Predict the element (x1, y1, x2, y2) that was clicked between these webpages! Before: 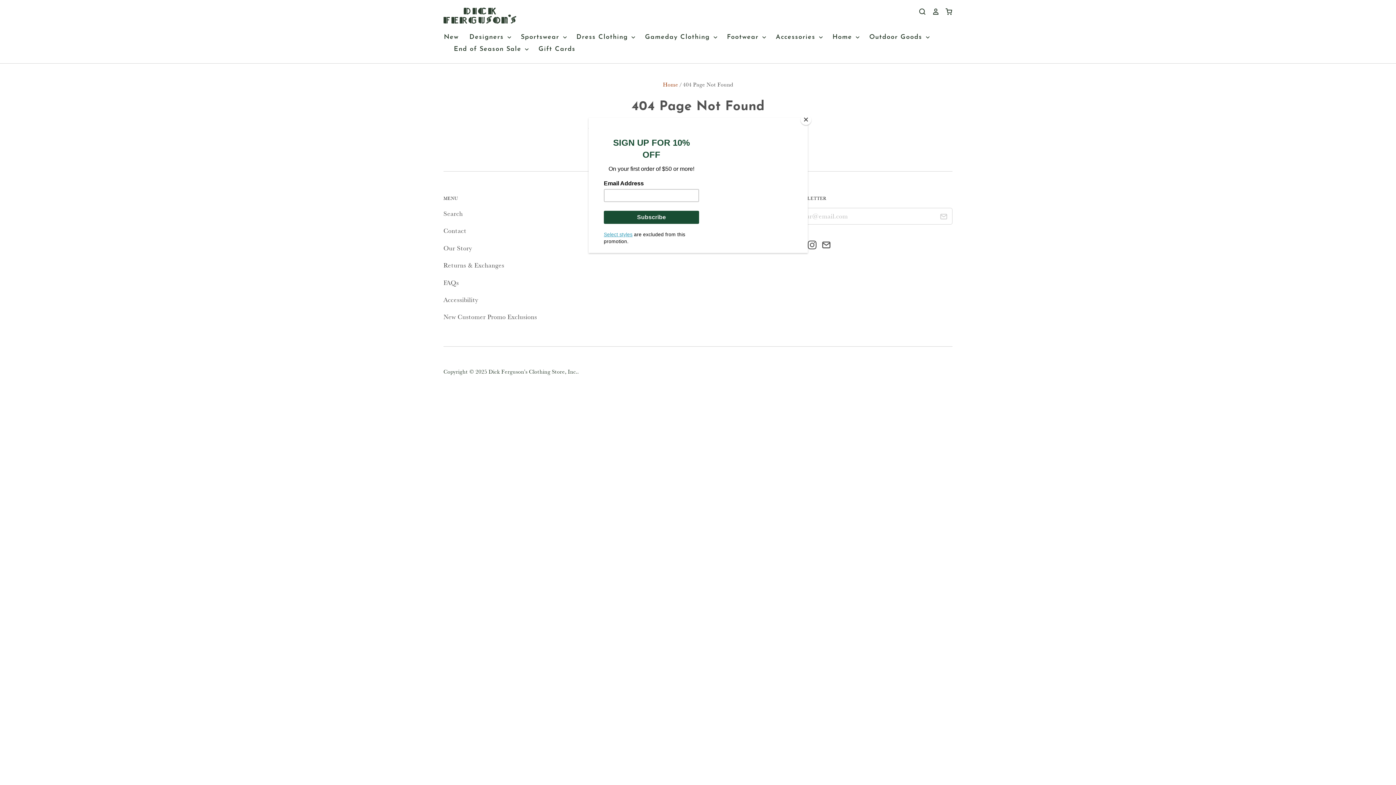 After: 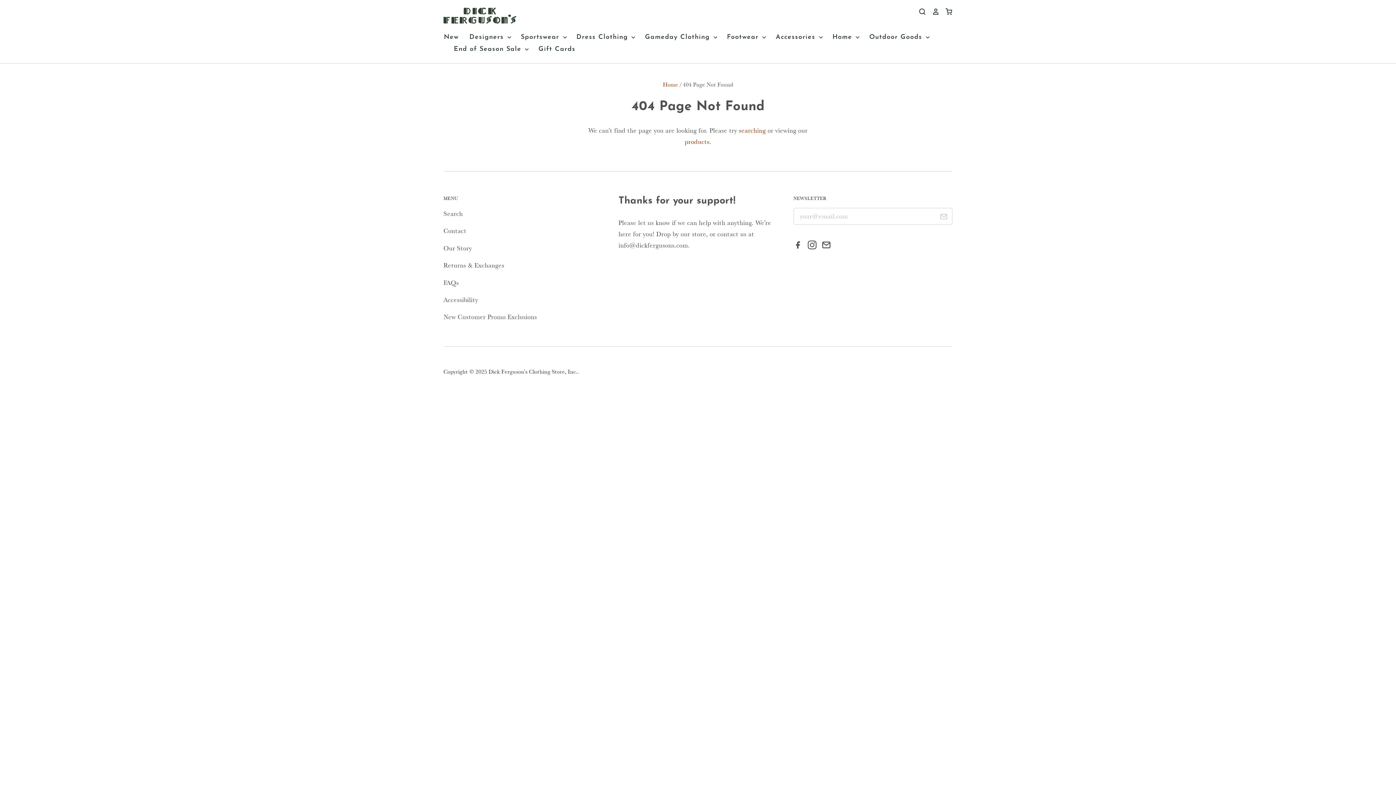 Action: label: Close bbox: (800, 114, 811, 125)